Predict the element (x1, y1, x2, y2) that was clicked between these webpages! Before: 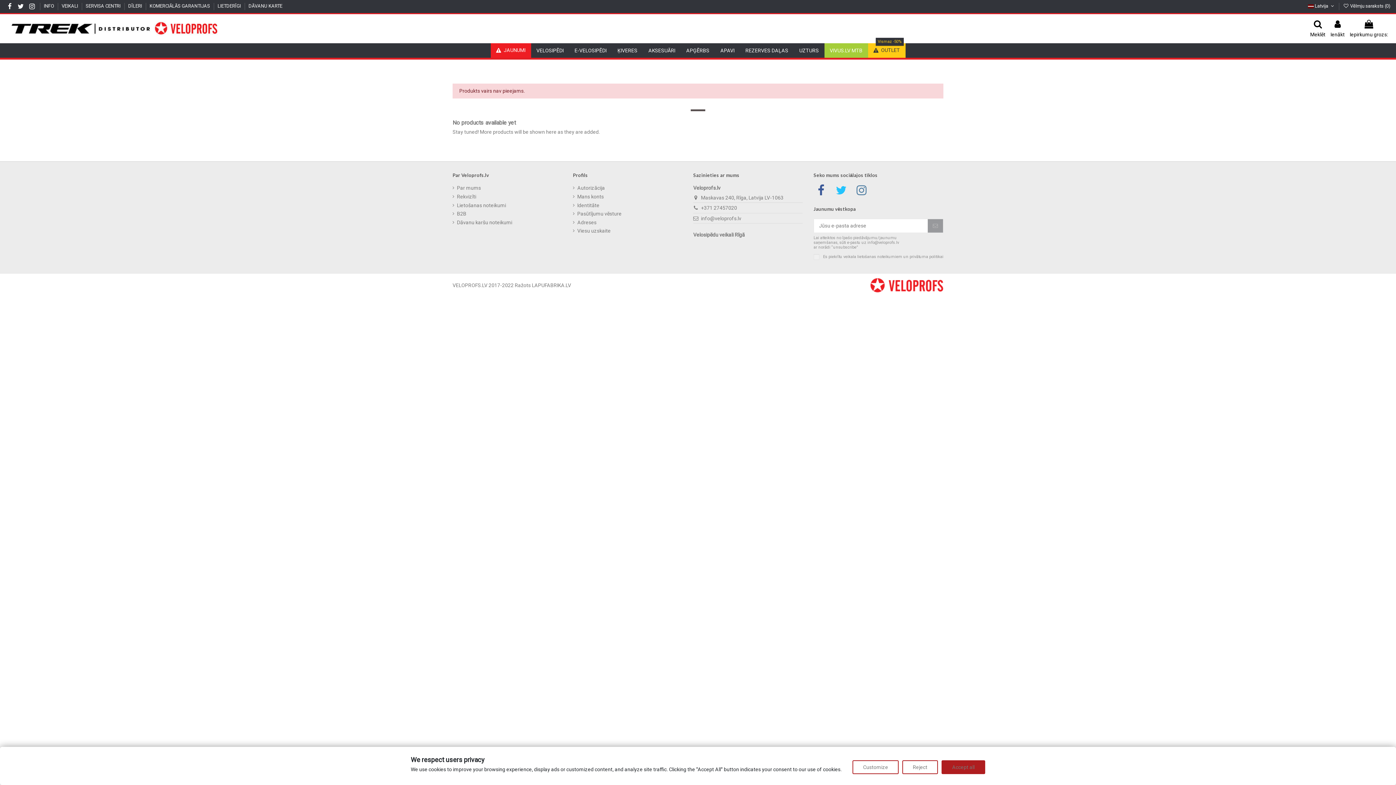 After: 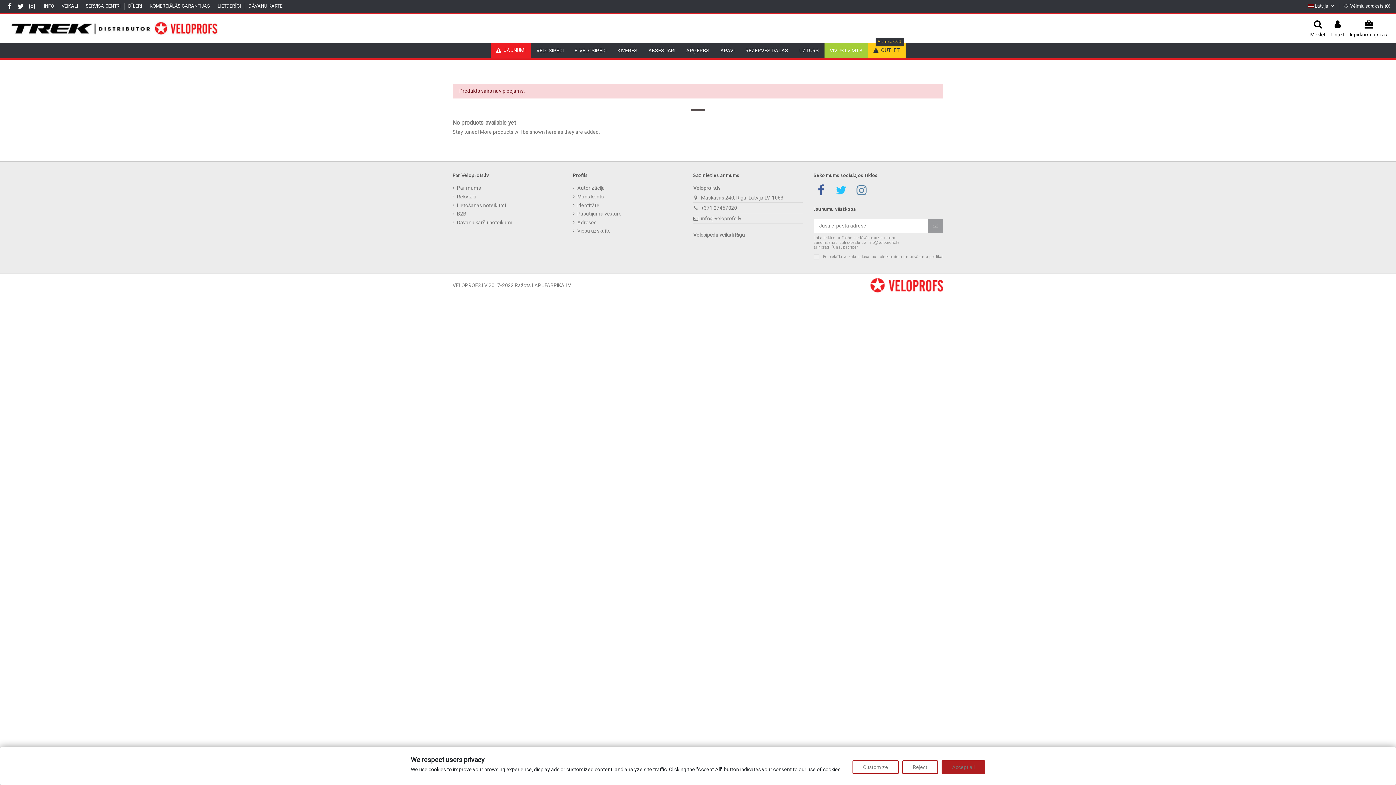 Action: bbox: (532, 282, 571, 288) label: LAPUFABRIKA.LV